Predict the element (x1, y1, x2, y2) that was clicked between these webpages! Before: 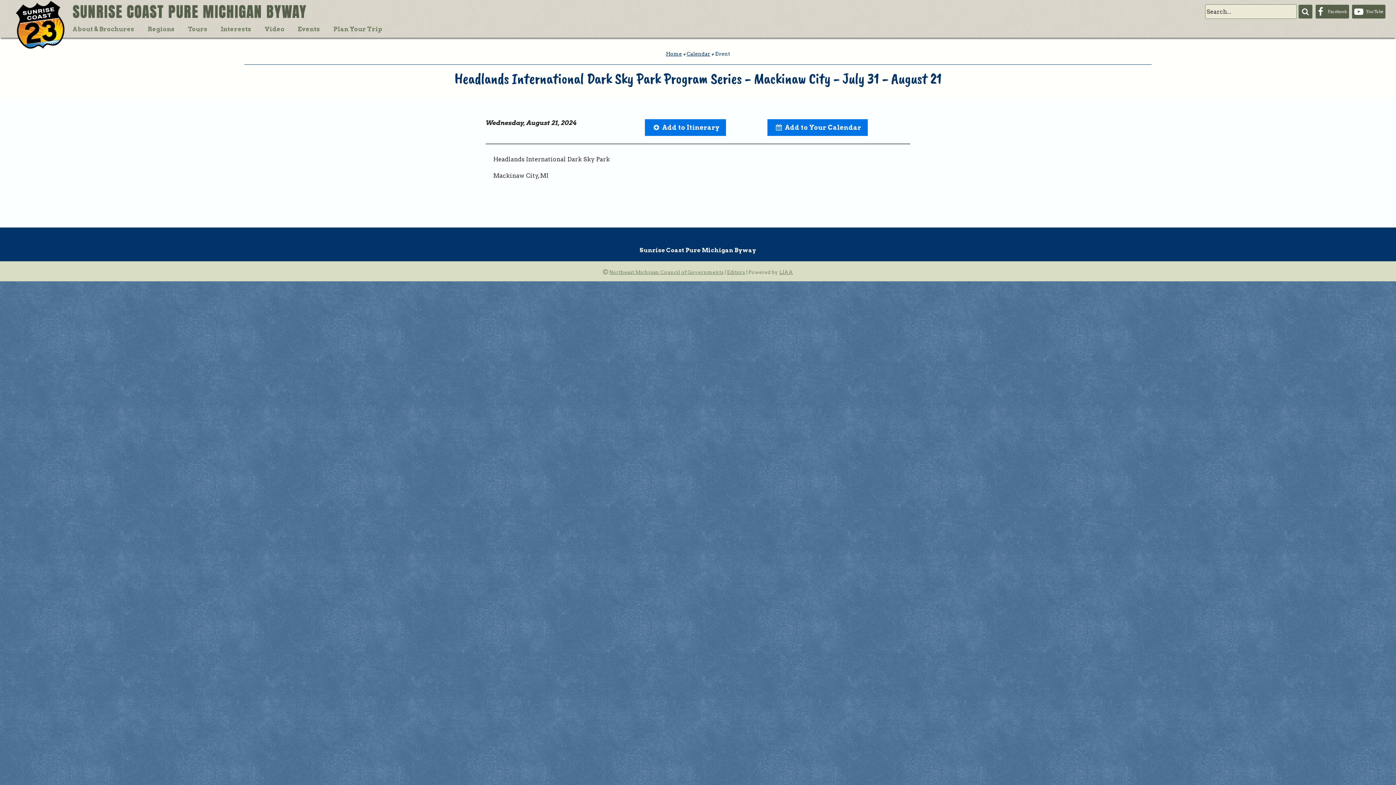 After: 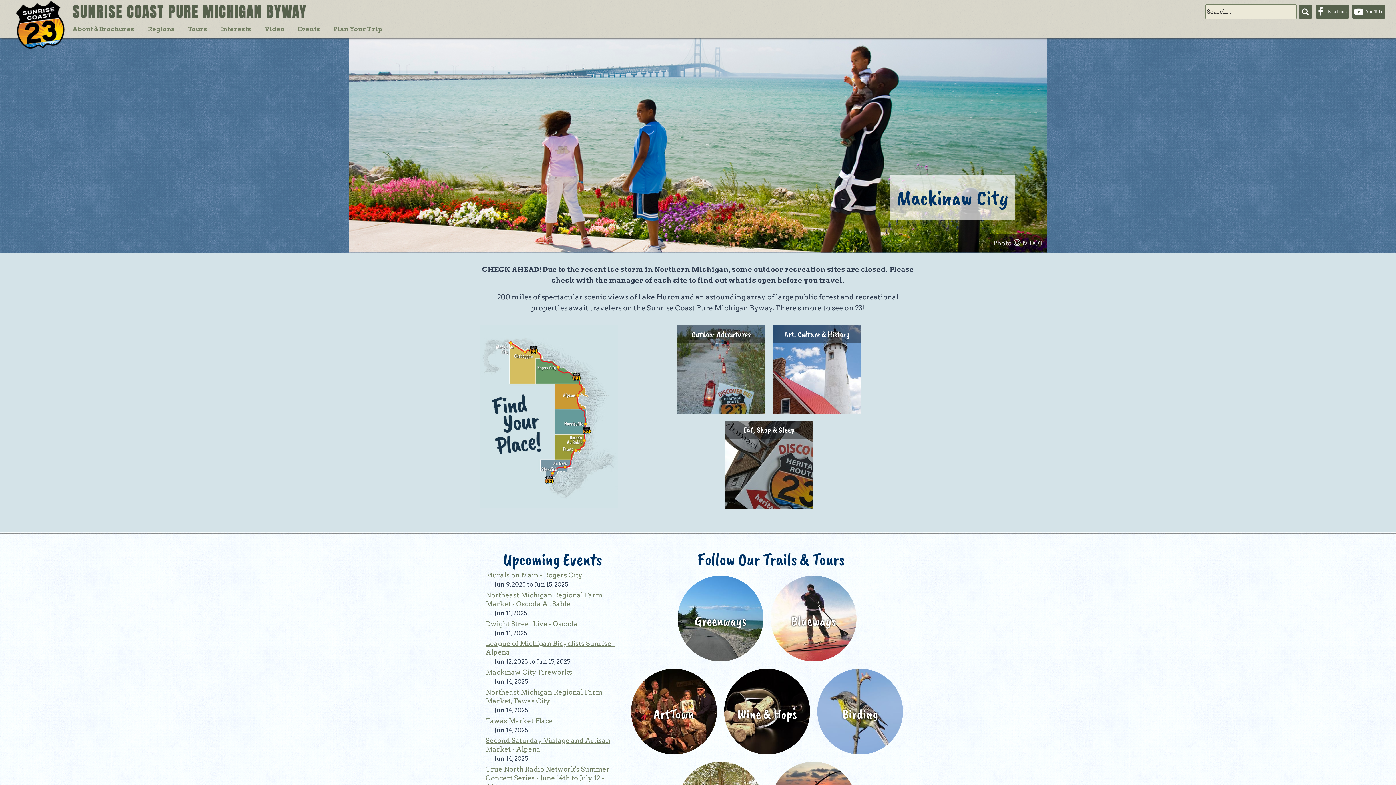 Action: bbox: (14, 0, 65, 49)